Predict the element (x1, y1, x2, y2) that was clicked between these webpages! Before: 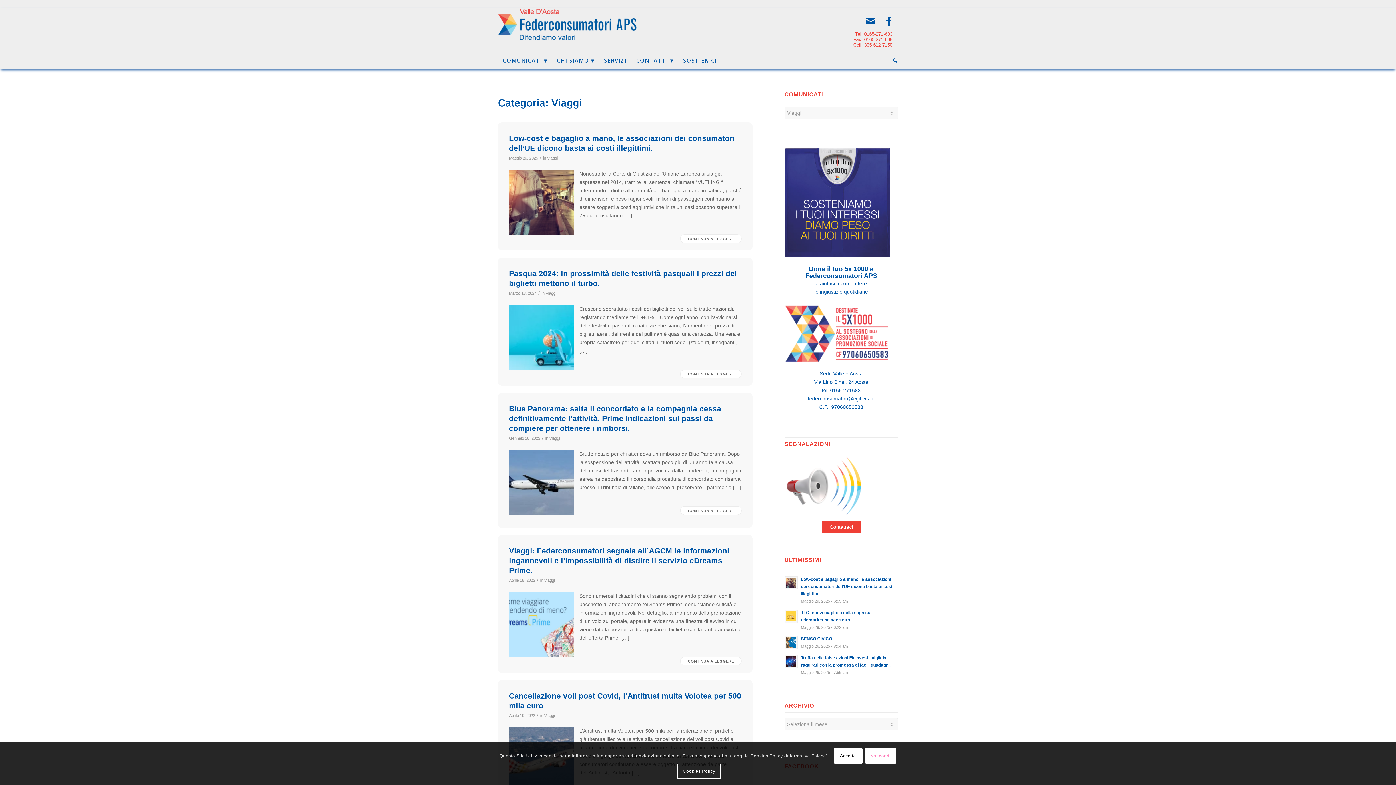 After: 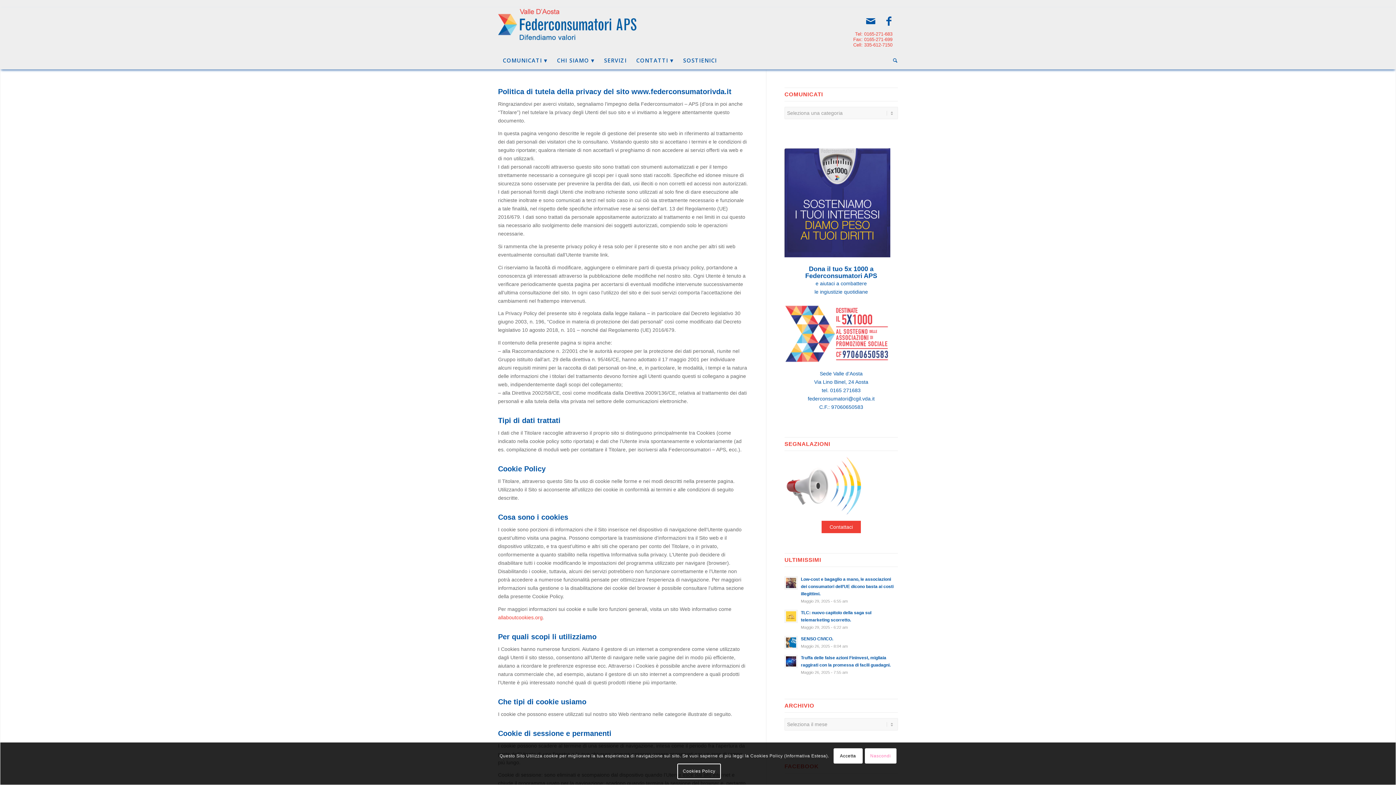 Action: label: Cookies Policy bbox: (677, 764, 721, 779)